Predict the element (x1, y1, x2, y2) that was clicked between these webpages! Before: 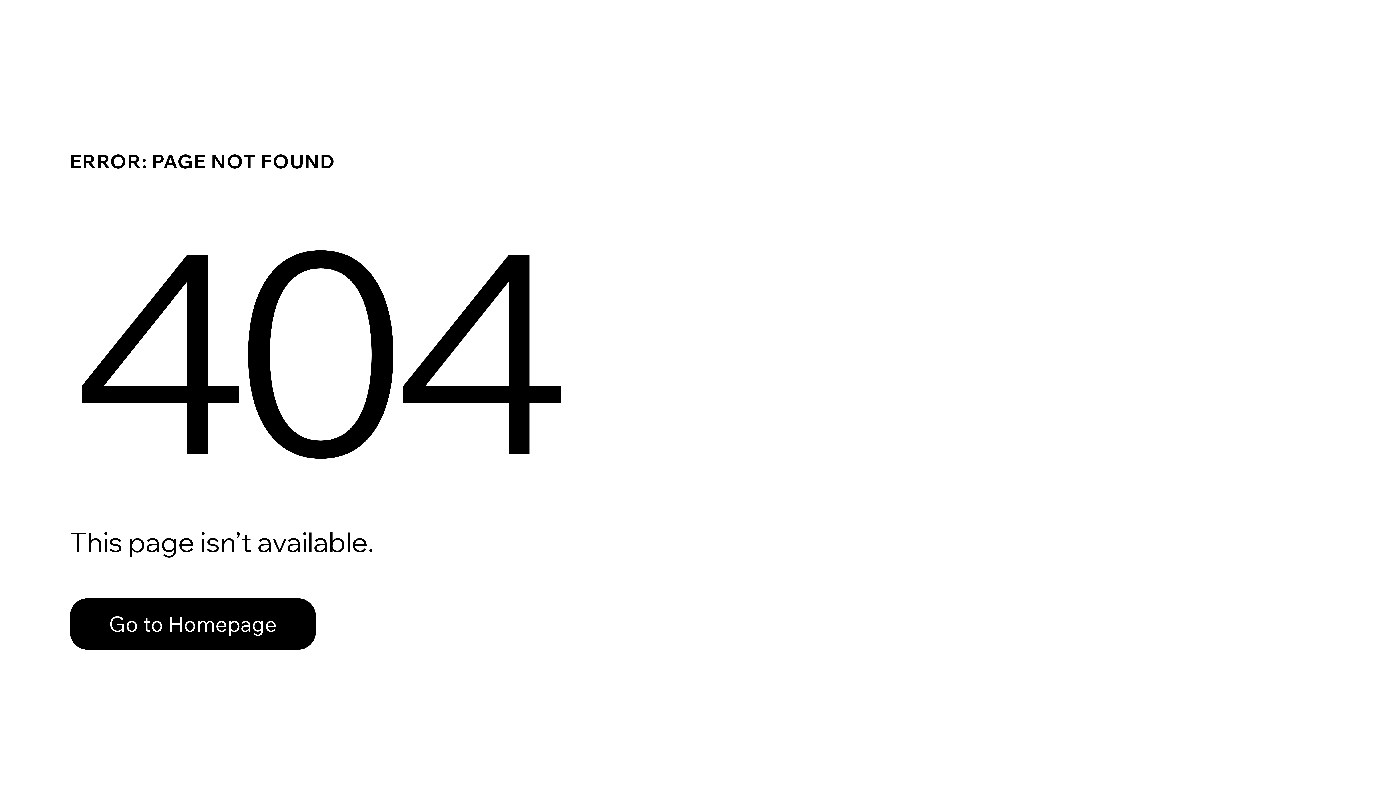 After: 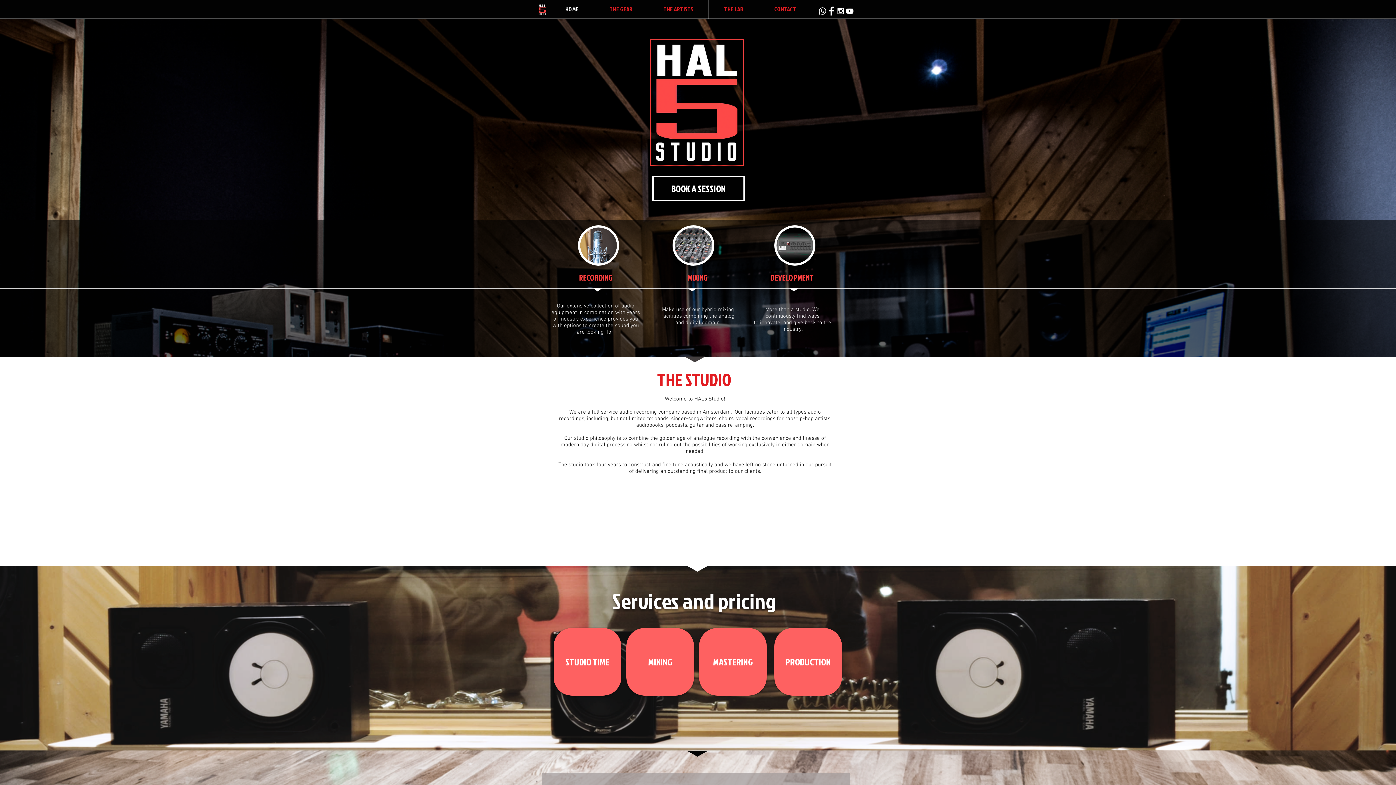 Action: bbox: (69, 582, 768, 659) label: Go to Homepage